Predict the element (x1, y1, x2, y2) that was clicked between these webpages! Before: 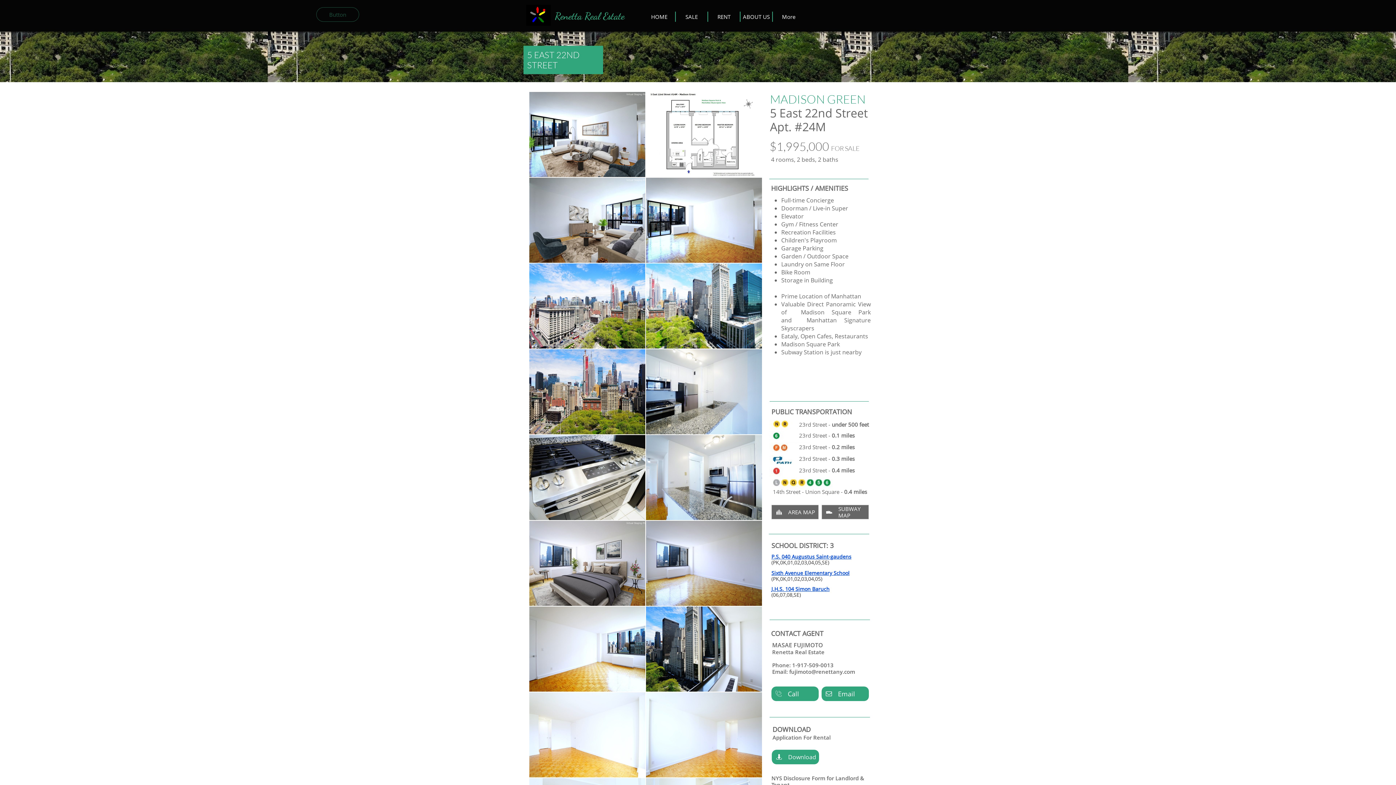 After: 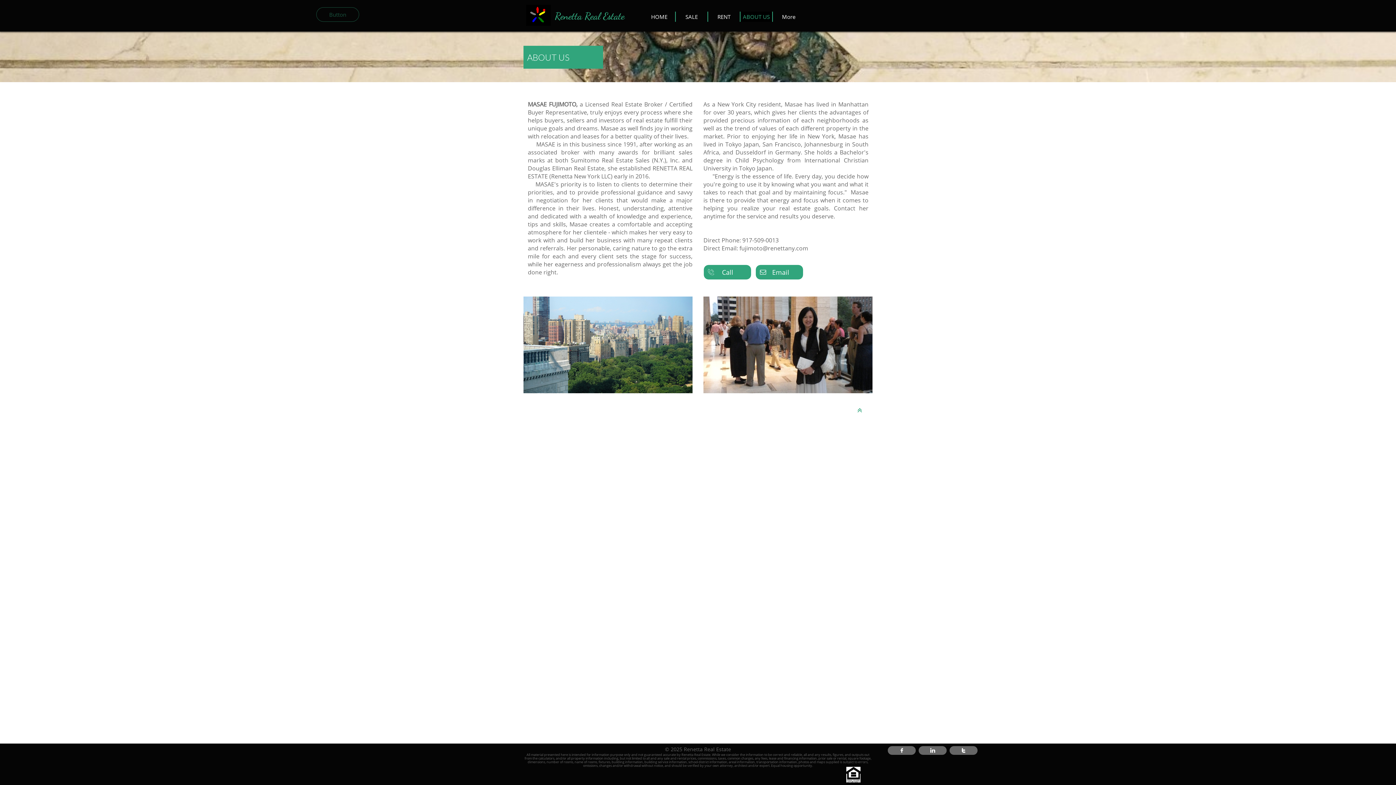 Action: bbox: (740, 11, 772, 21) label: ABOUT US